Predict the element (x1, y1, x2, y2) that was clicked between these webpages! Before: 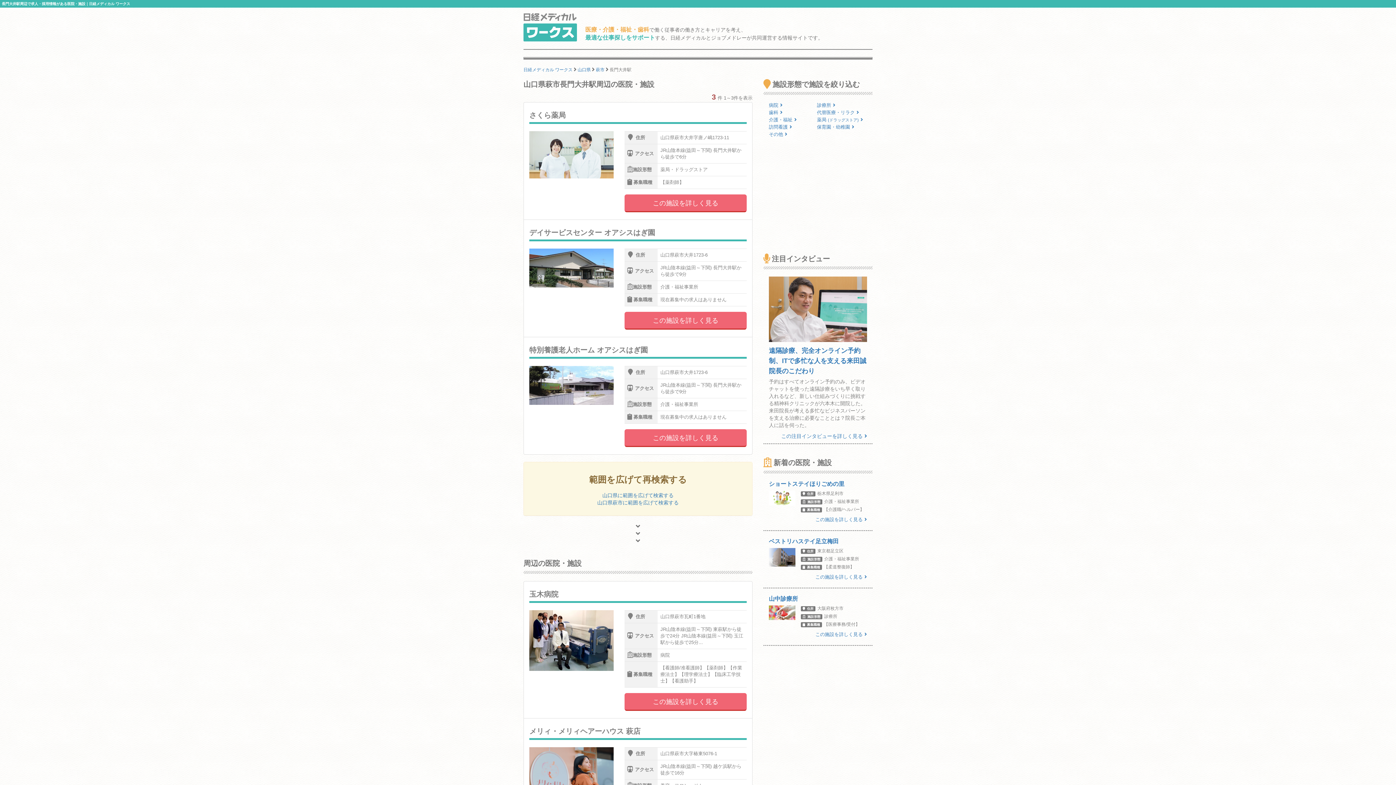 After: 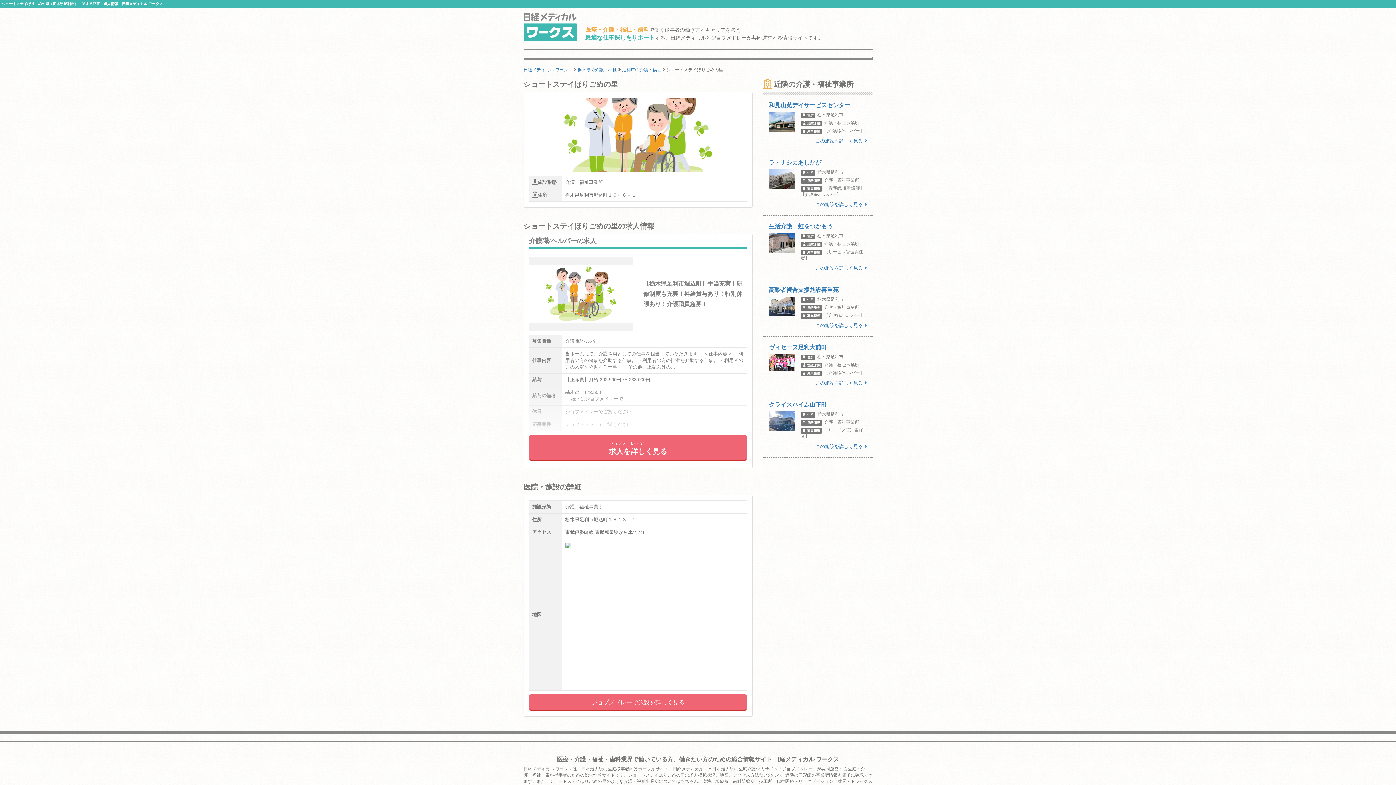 Action: label: ショートステイほりごめの里
住所栃木県足利市
施設形態介護・福祉事業所
募集職種【介護職/ヘルパー】
この施設を詳しく見る bbox: (763, 480, 872, 523)